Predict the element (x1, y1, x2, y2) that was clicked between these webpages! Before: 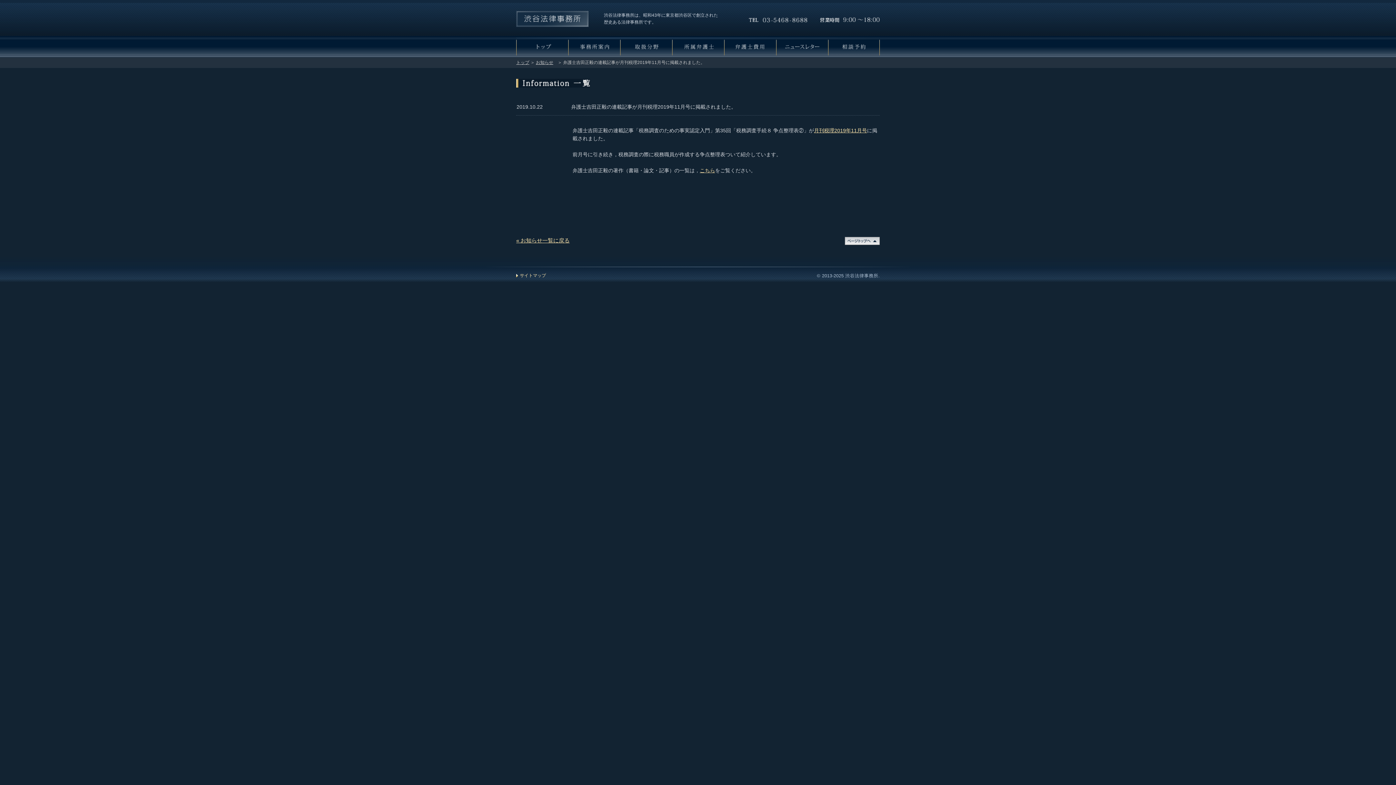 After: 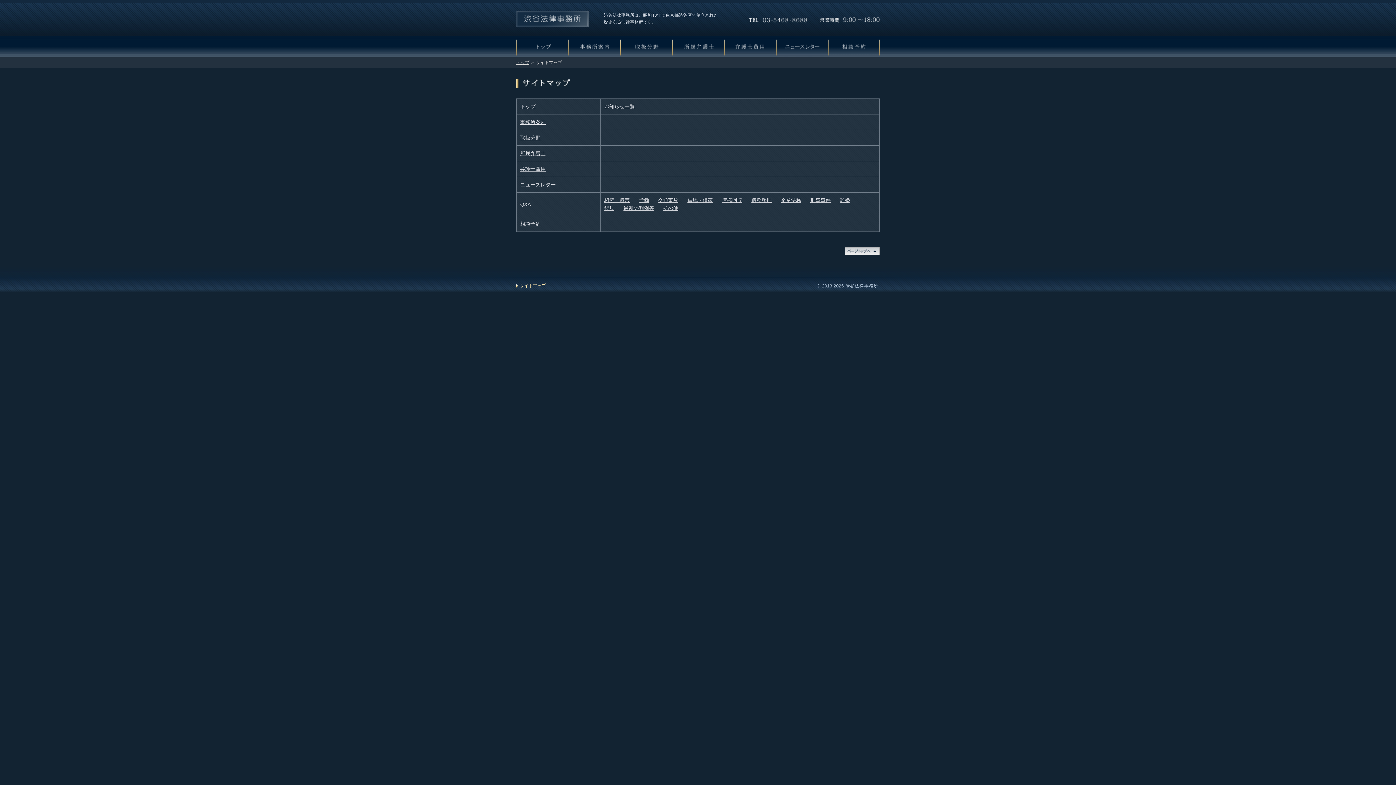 Action: label: サイトマップ bbox: (520, 273, 546, 278)